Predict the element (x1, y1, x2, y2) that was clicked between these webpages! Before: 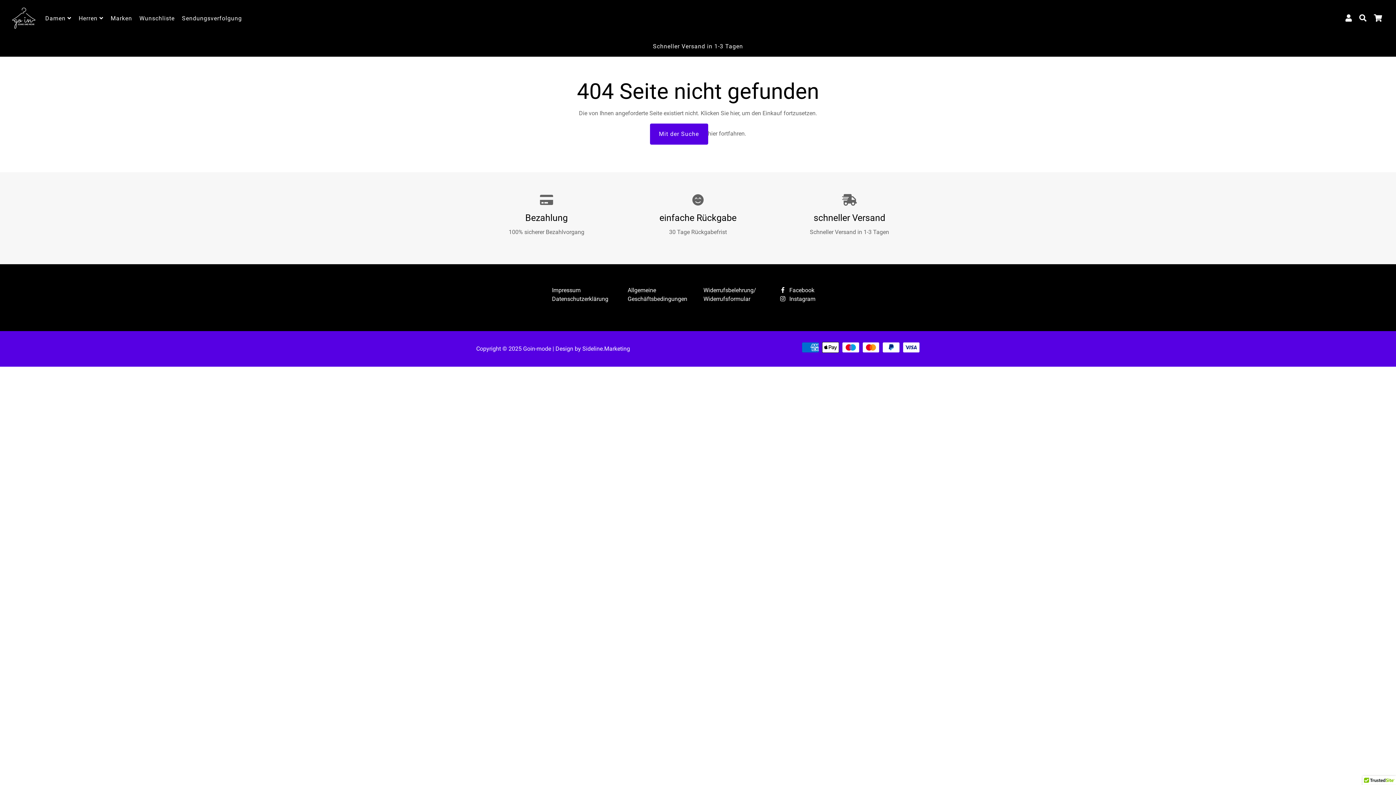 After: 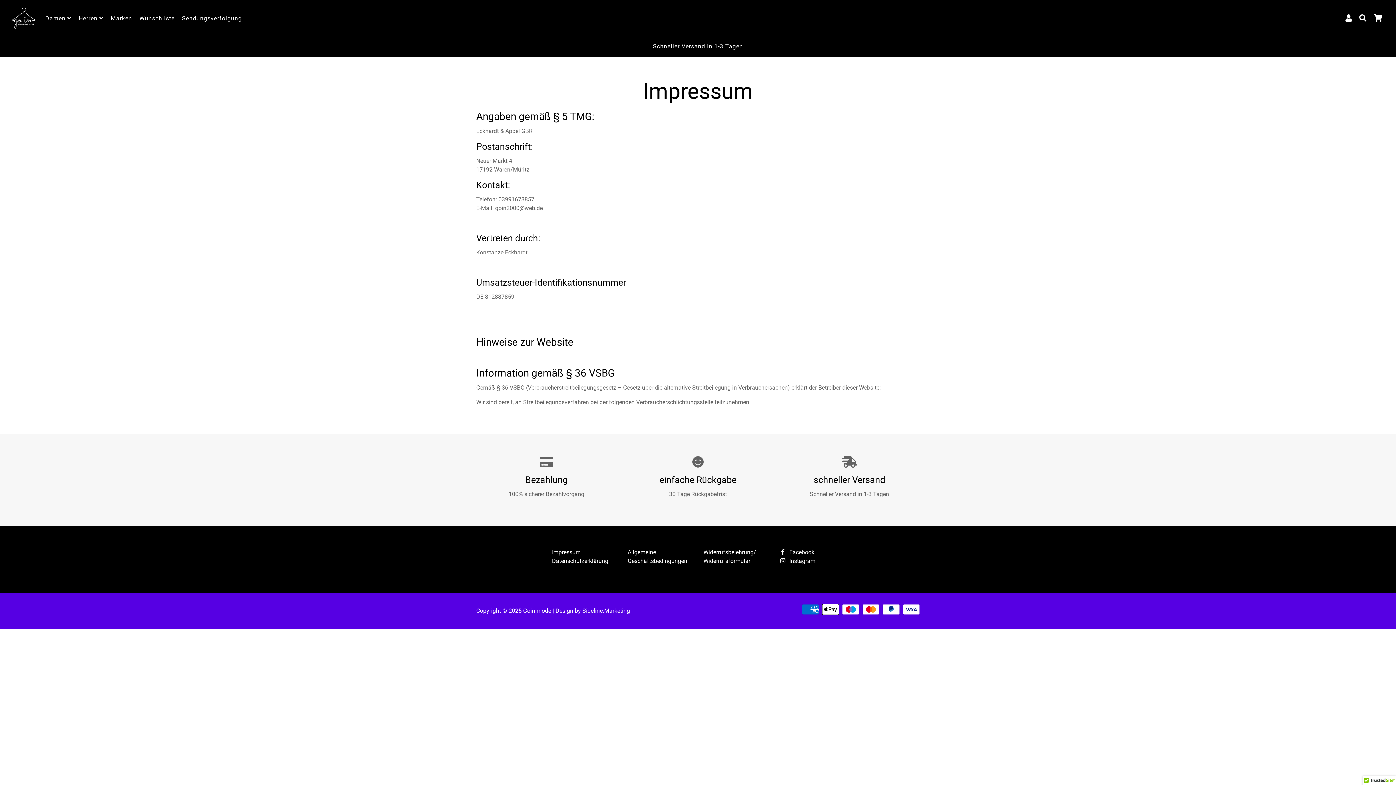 Action: bbox: (552, 286, 580, 293) label: Impressum